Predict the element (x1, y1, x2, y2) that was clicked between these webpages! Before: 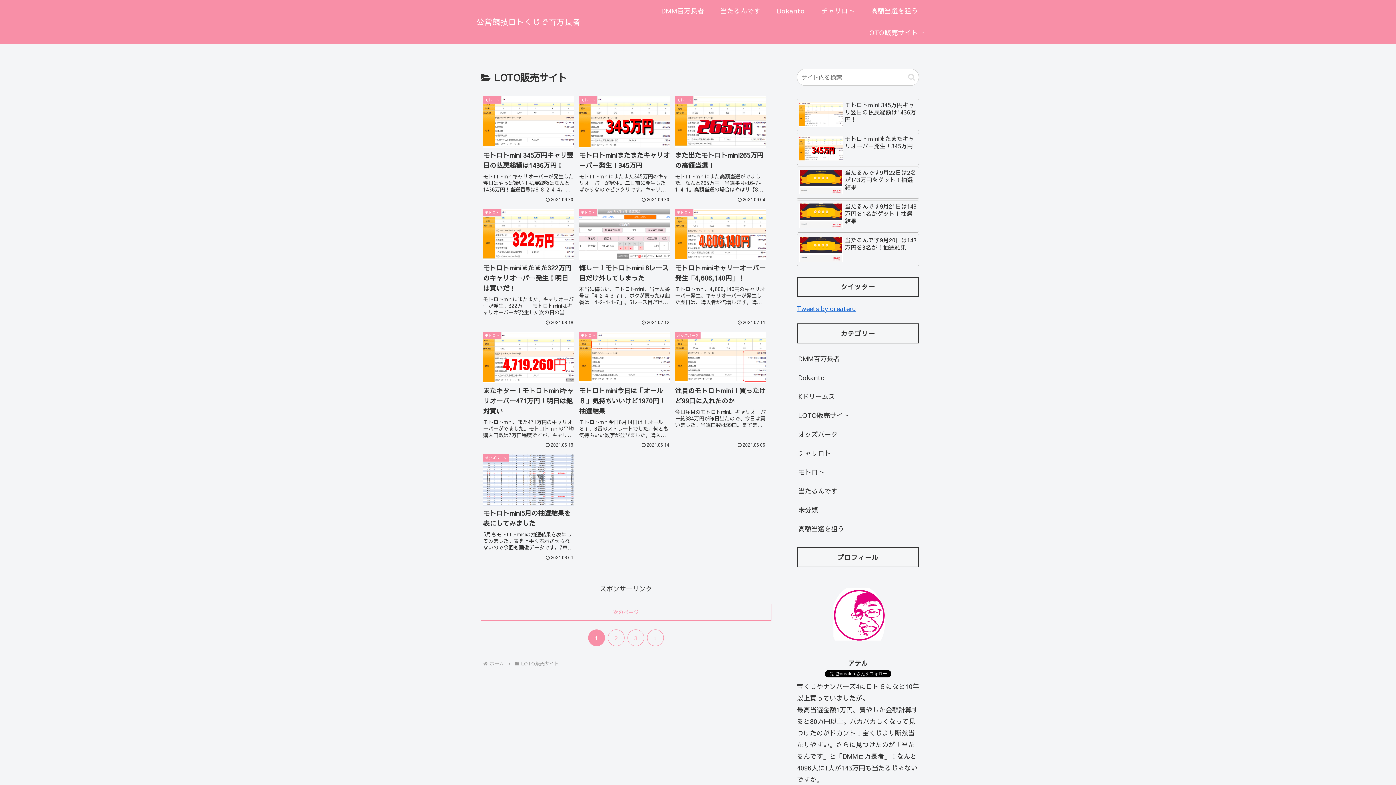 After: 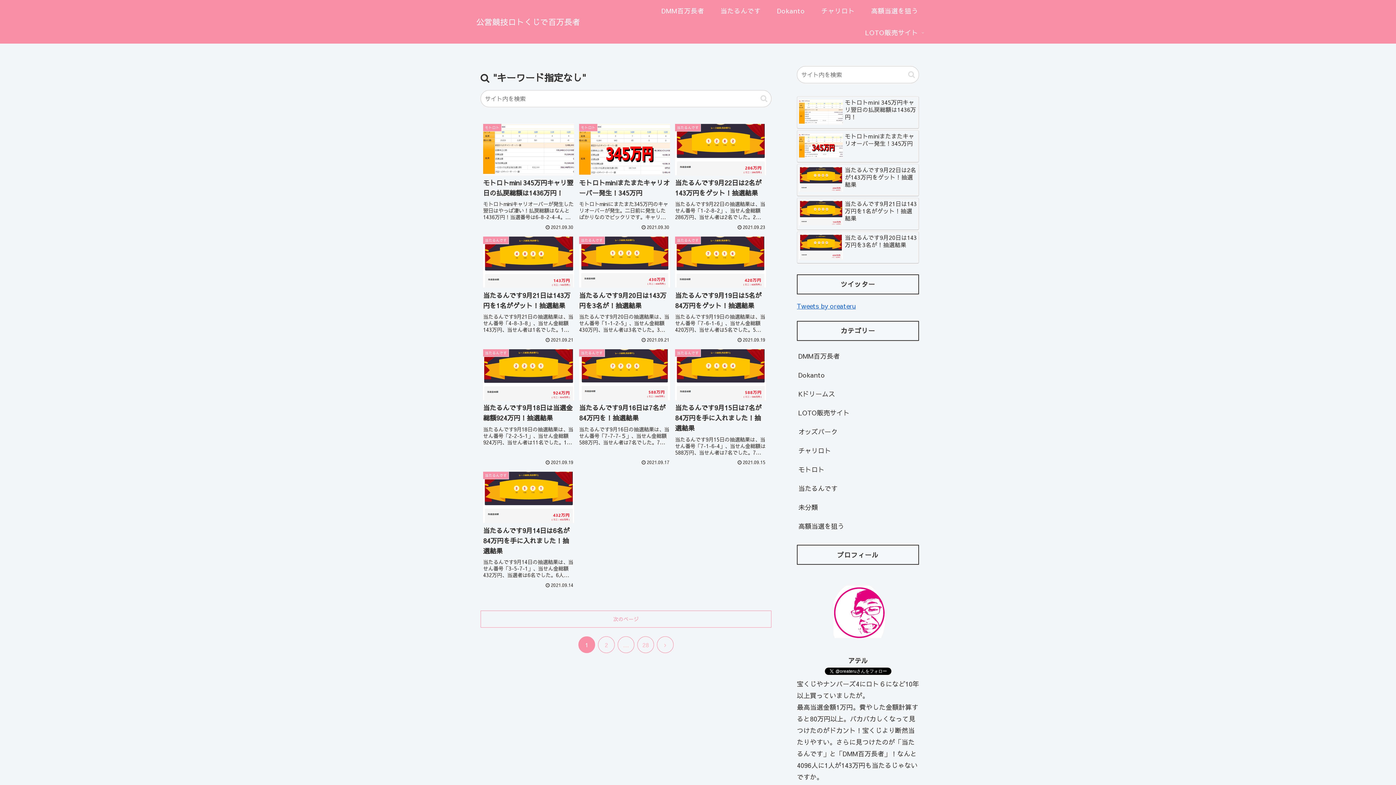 Action: label: button bbox: (905, 72, 918, 81)